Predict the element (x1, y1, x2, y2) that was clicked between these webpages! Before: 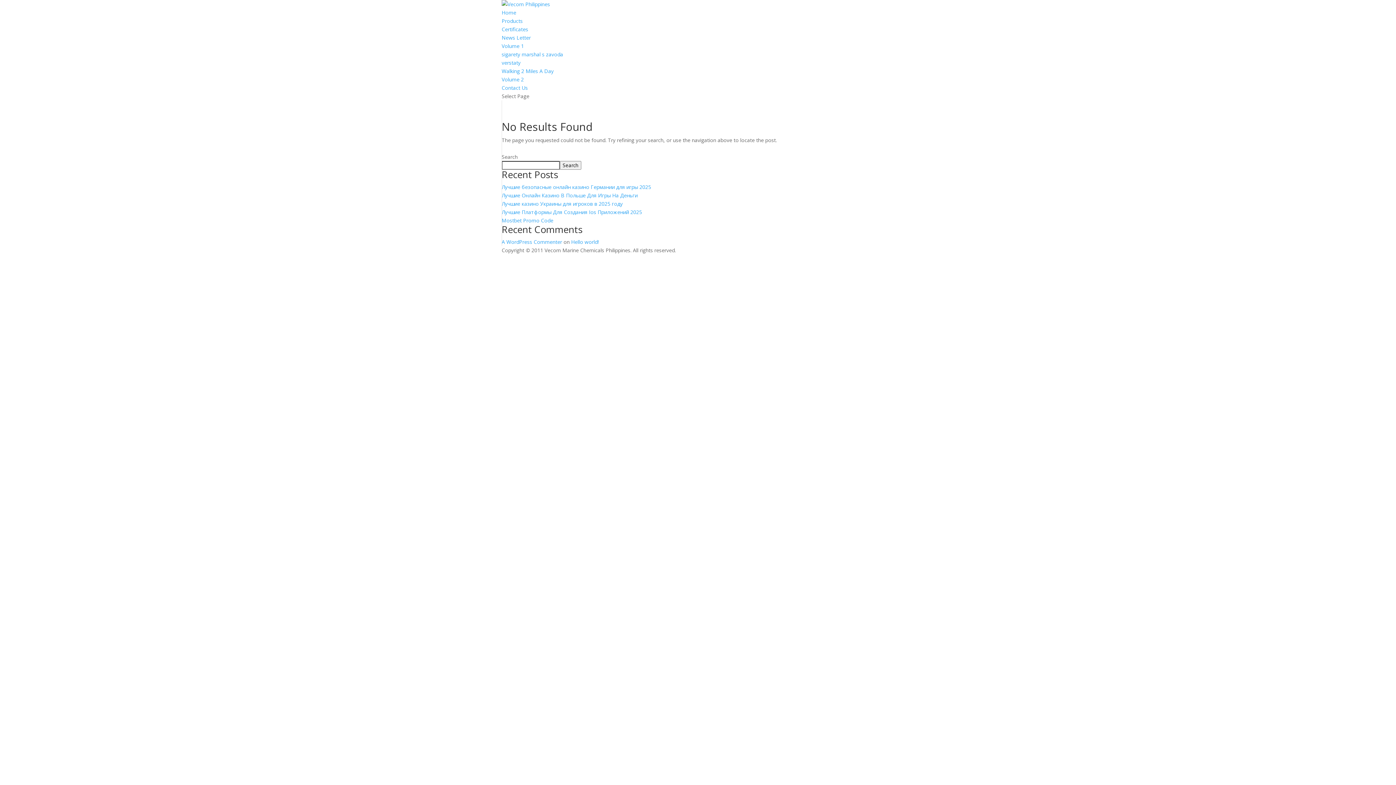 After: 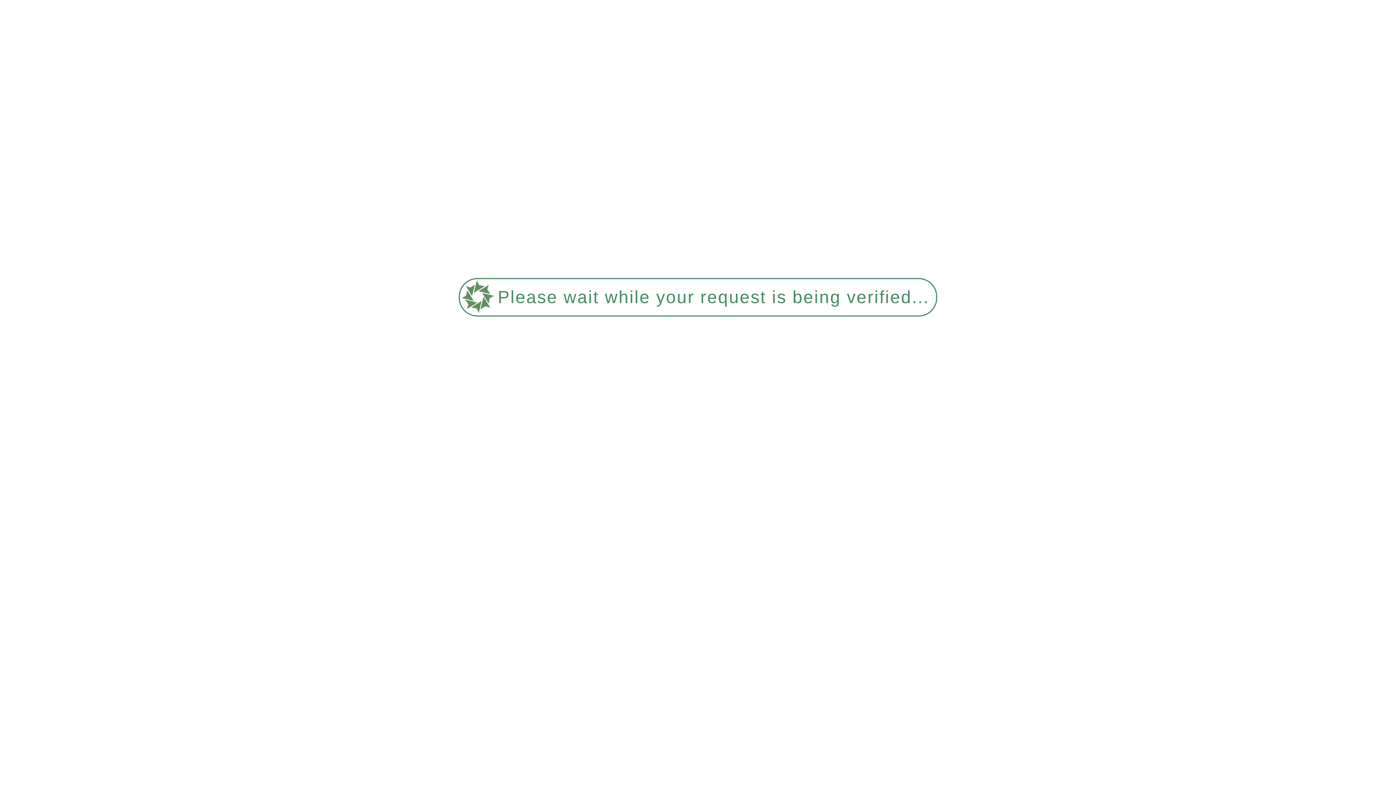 Action: bbox: (501, 192, 637, 198) label: Лучшие Онлайн Казино В Польше Для Игры На Деньги